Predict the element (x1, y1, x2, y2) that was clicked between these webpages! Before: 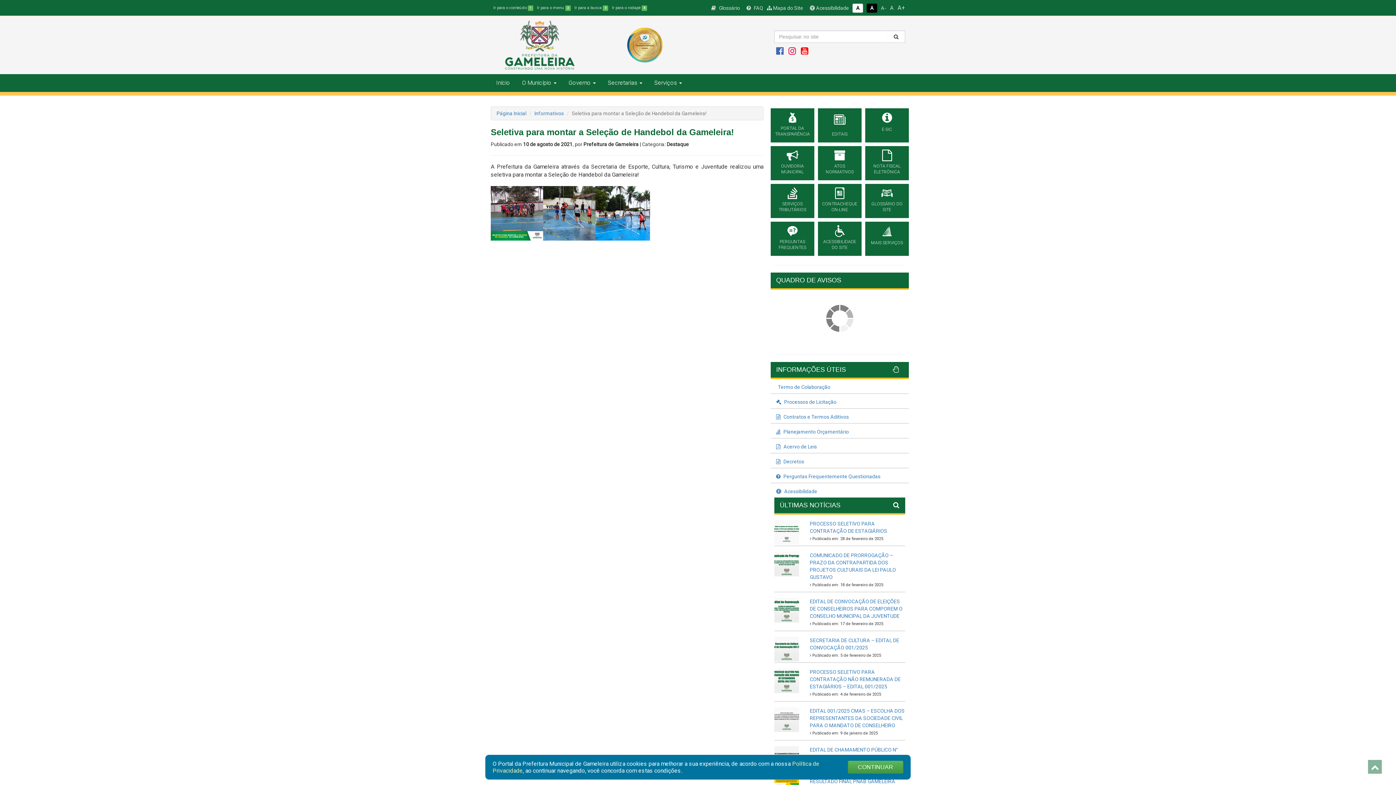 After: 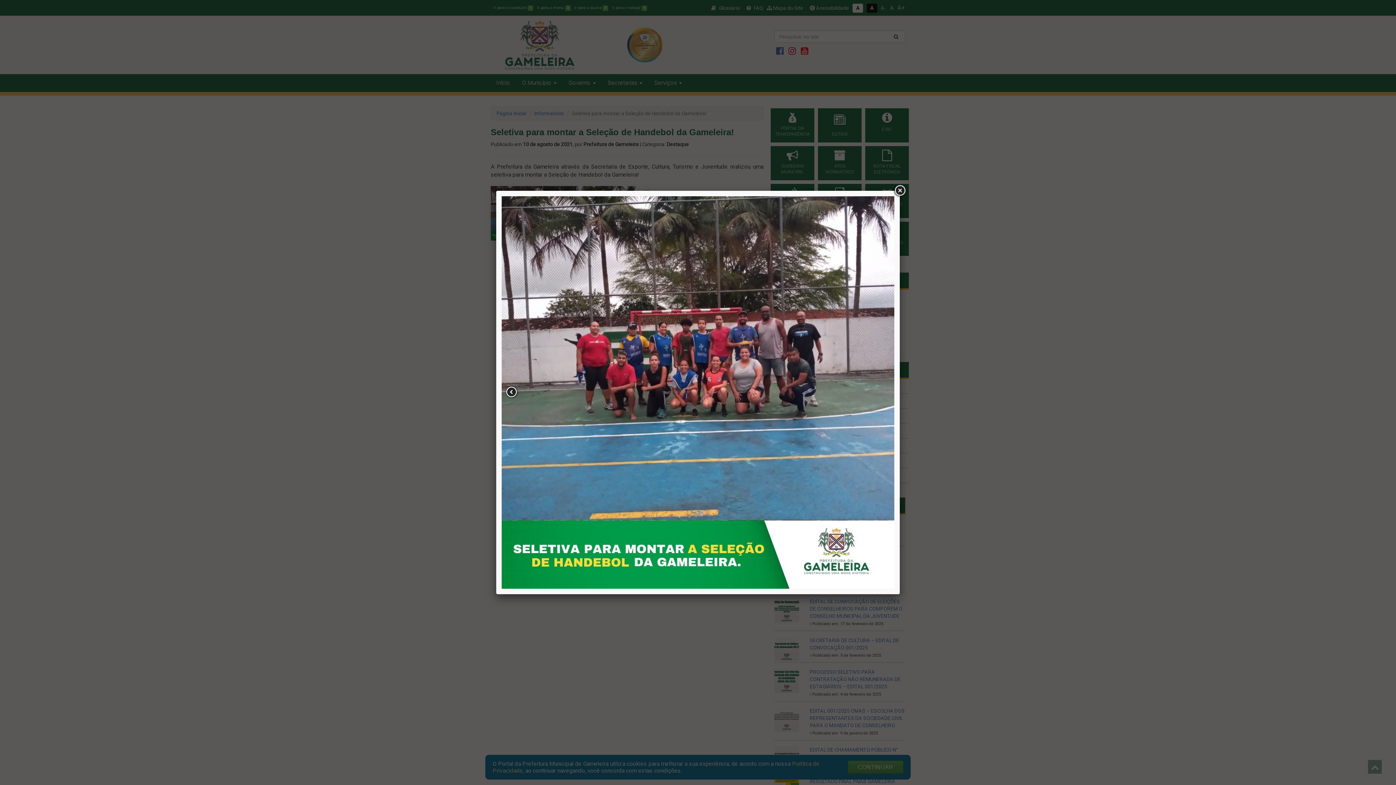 Action: bbox: (490, 209, 545, 216)